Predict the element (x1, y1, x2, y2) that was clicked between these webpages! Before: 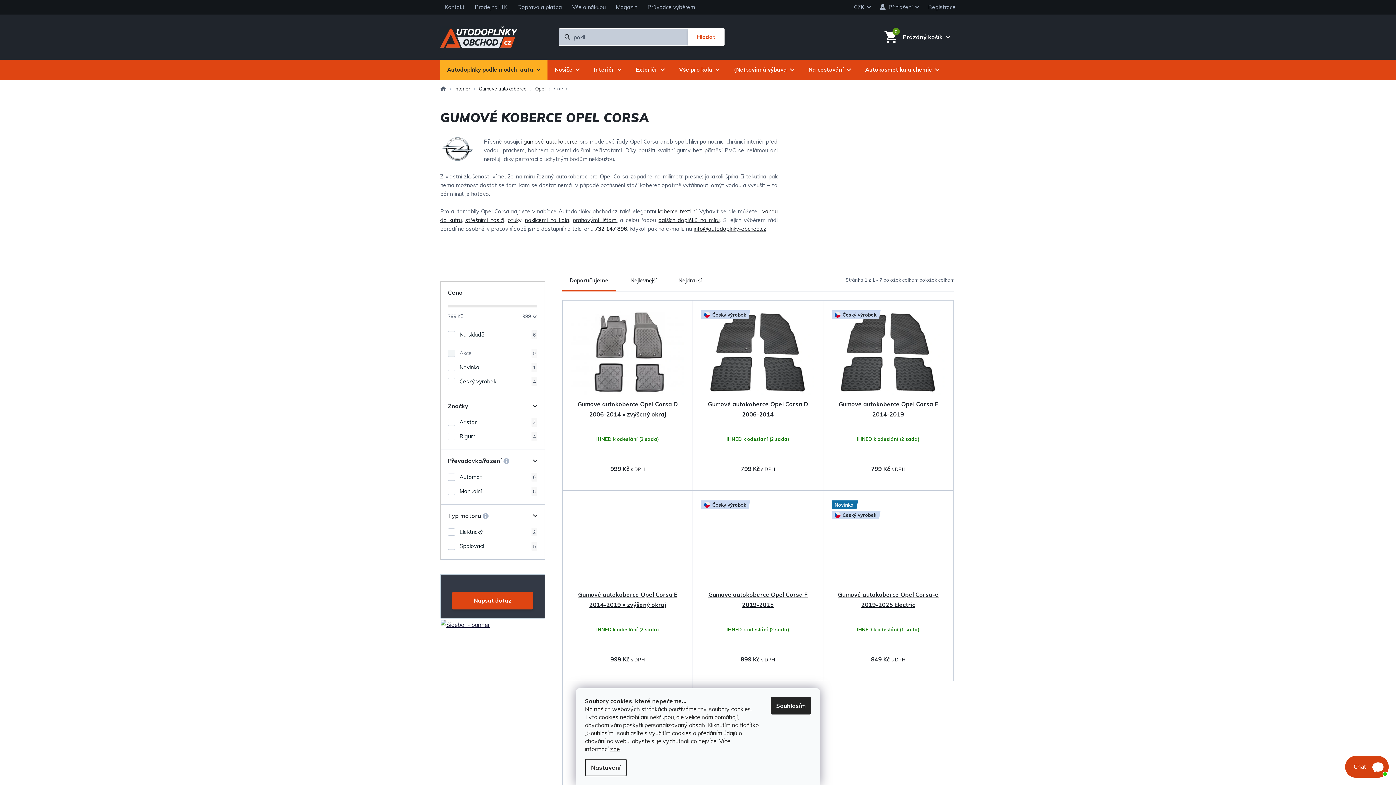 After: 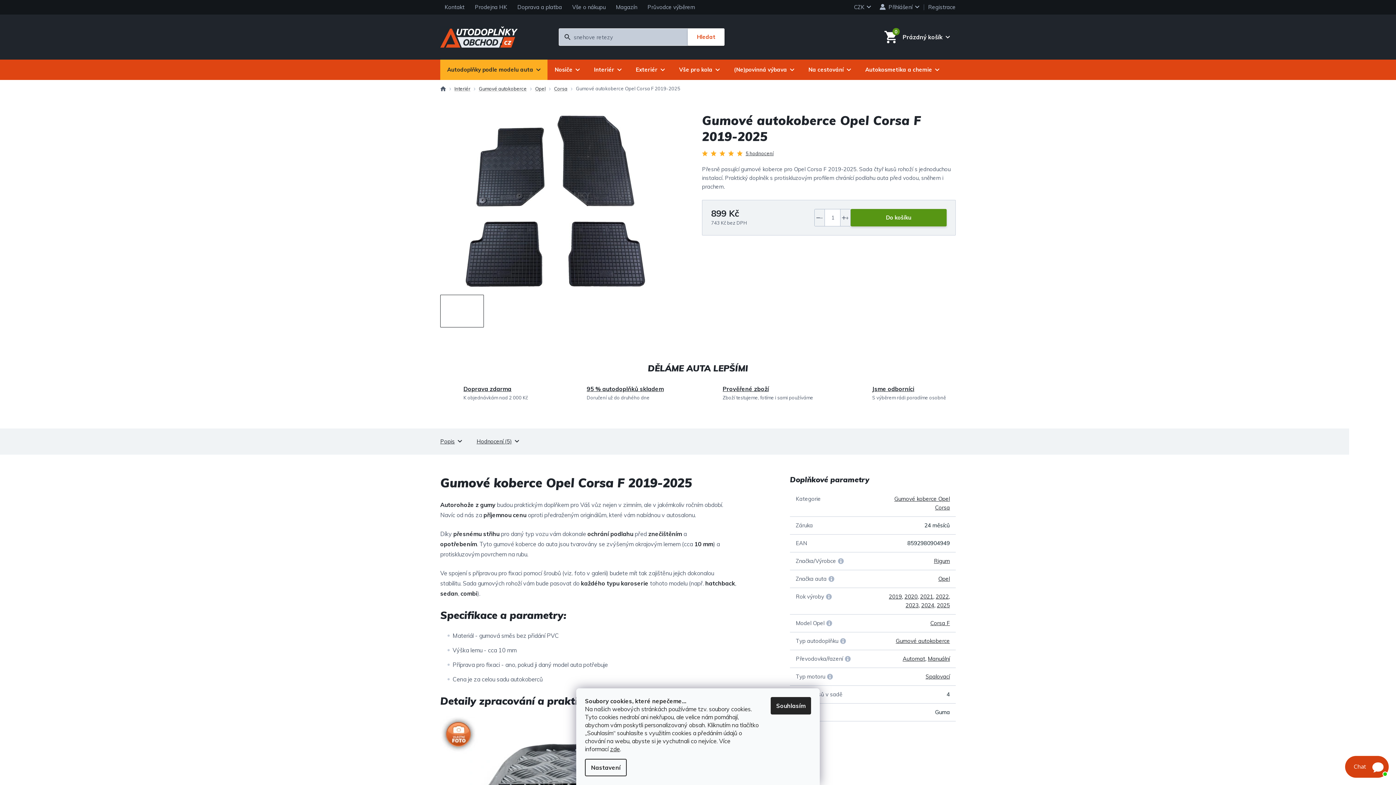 Action: label: Gumové autokoberce Opel Corsa F 2019-2025 bbox: (701, 589, 814, 620)